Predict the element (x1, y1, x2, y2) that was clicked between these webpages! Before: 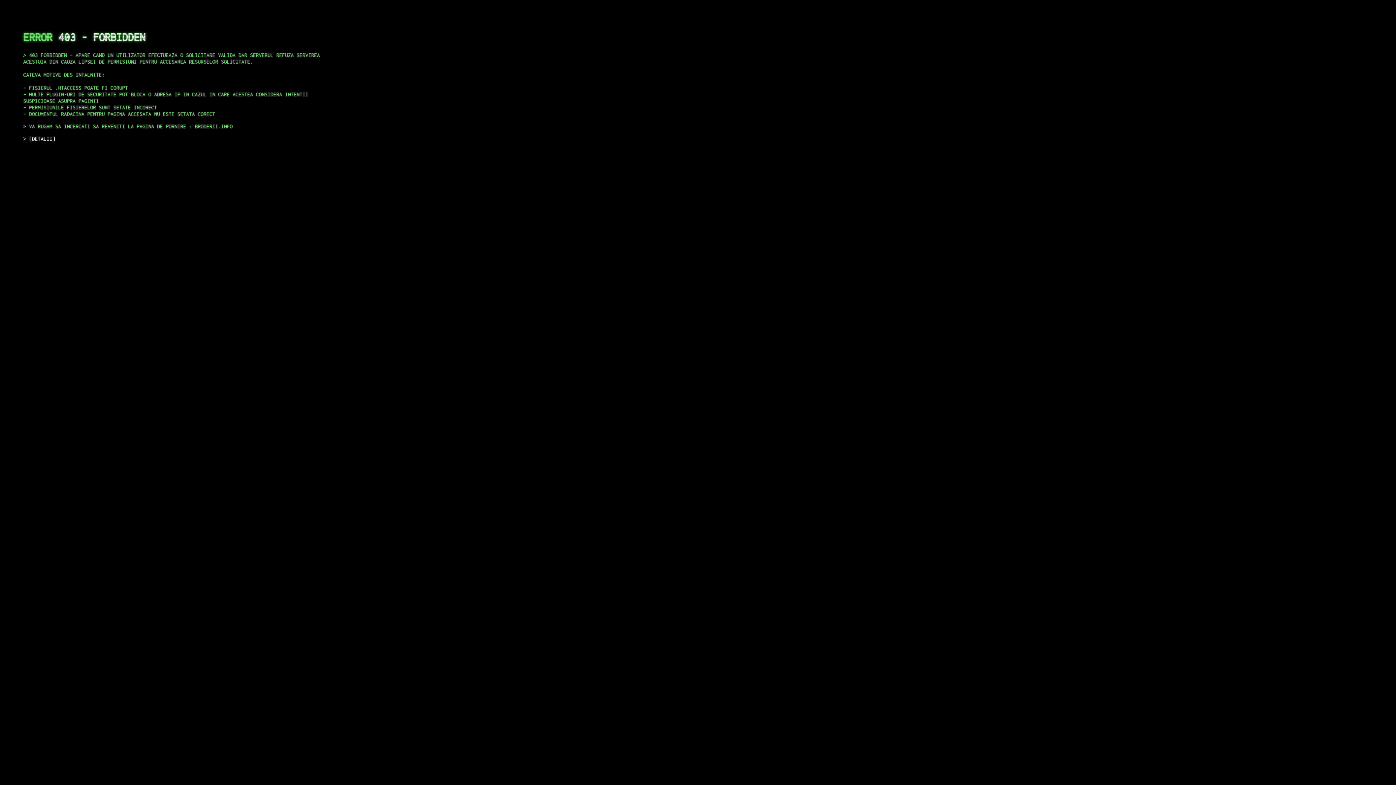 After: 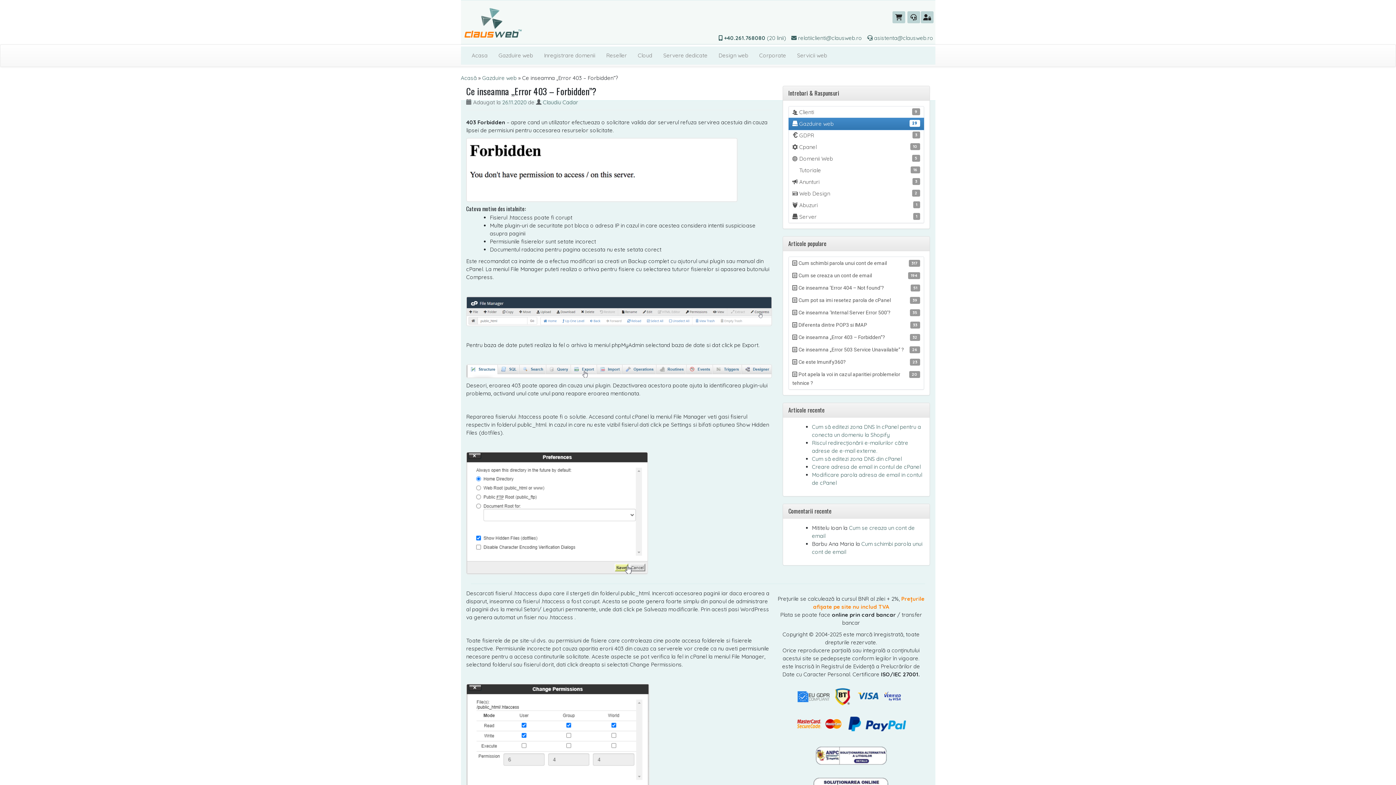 Action: label: DETALII bbox: (29, 135, 55, 141)